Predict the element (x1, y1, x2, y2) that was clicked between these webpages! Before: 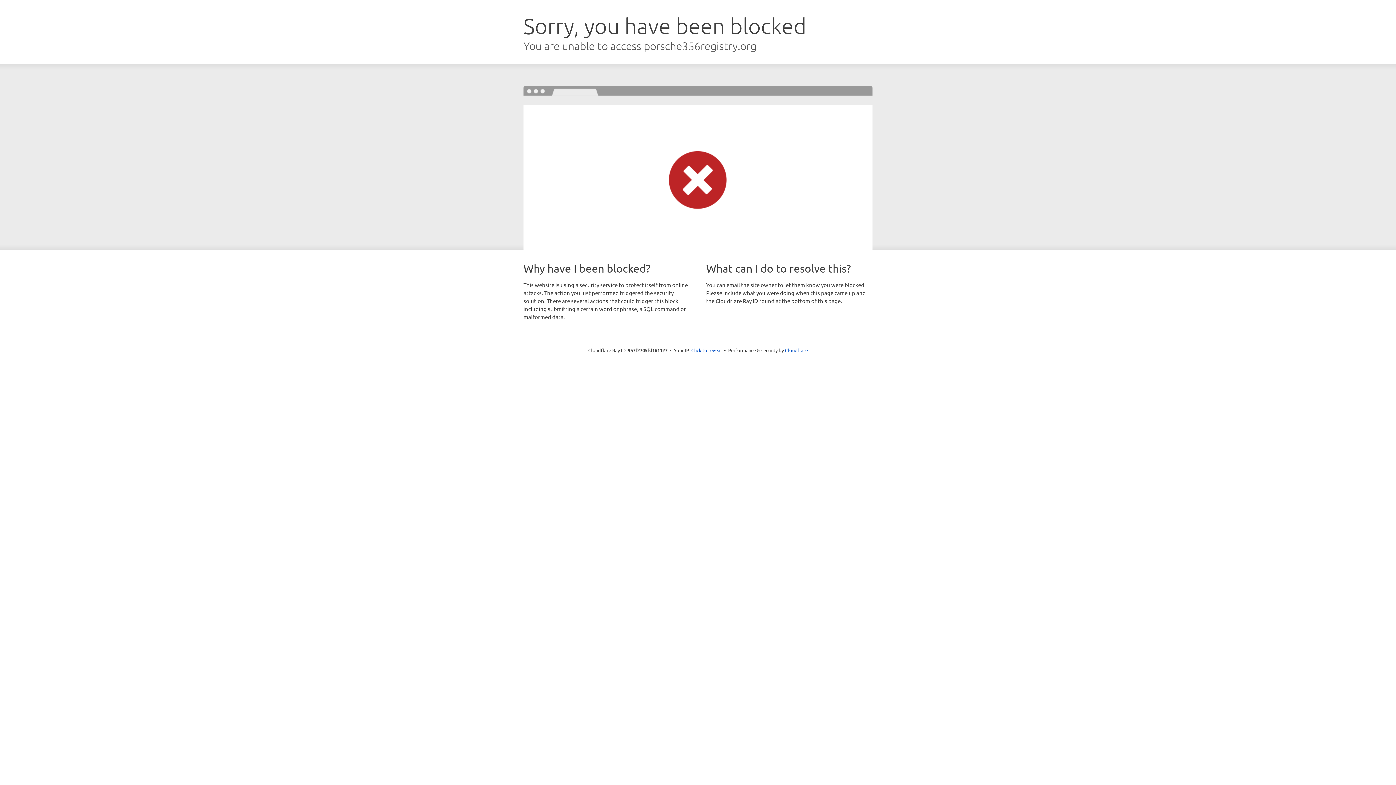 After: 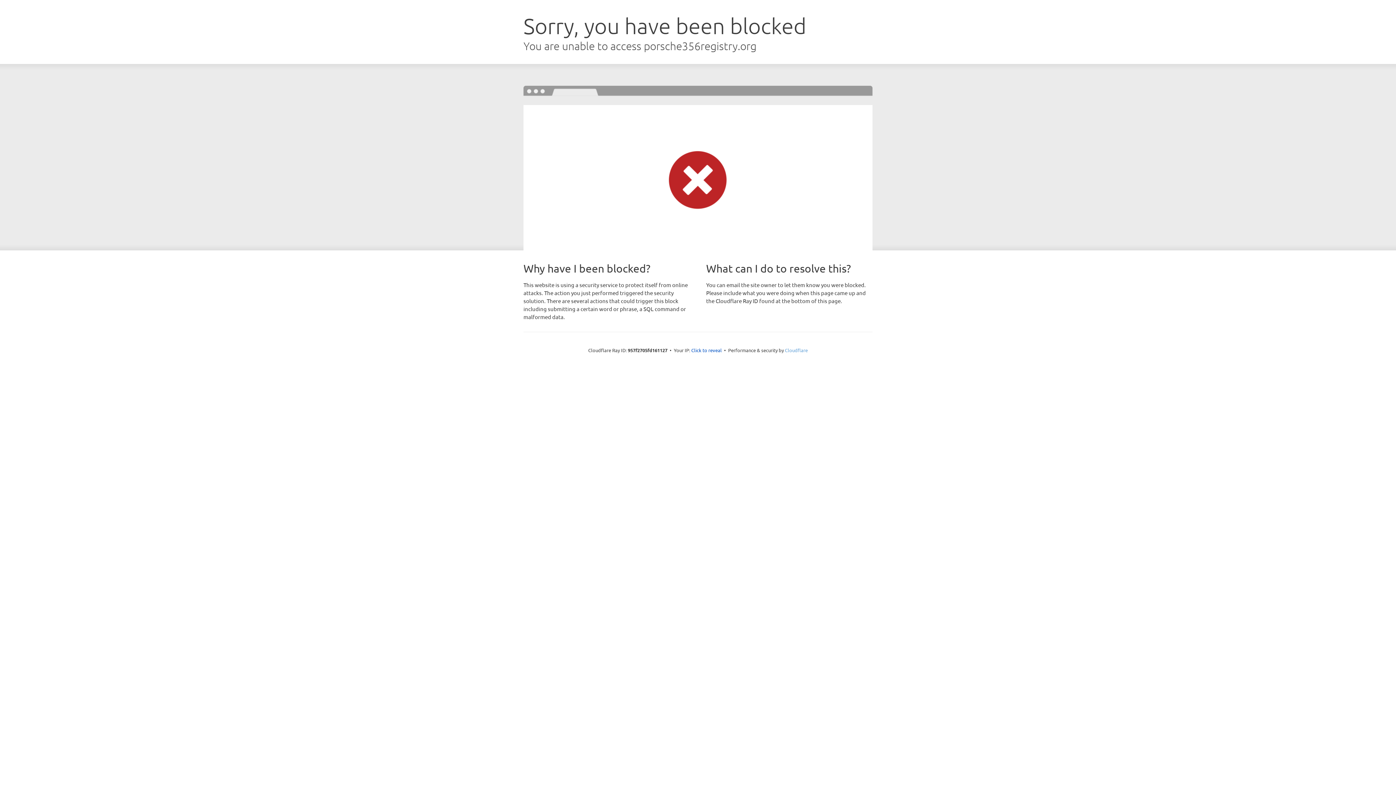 Action: bbox: (785, 347, 808, 353) label: Cloudflare